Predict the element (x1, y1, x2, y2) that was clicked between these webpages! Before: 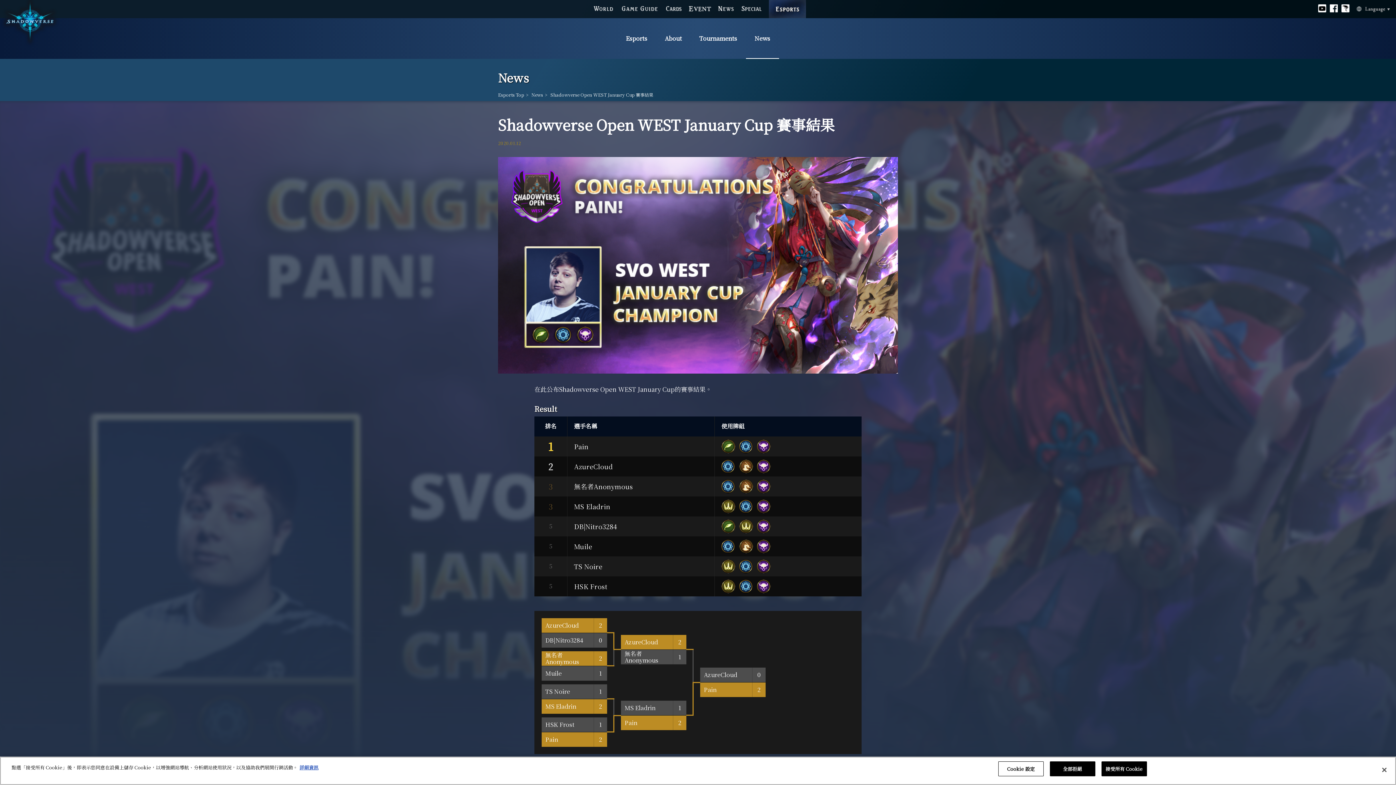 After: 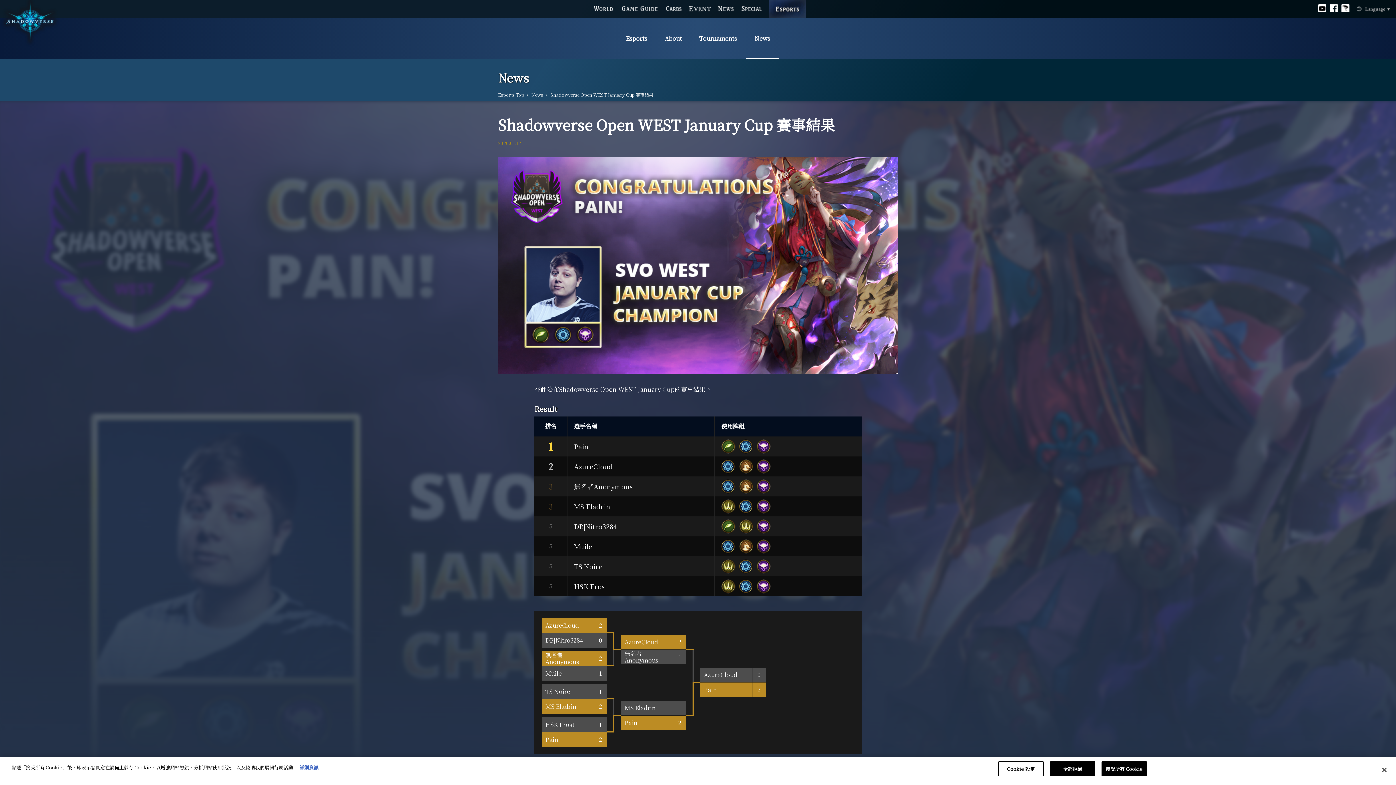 Action: bbox: (739, 539, 753, 553)